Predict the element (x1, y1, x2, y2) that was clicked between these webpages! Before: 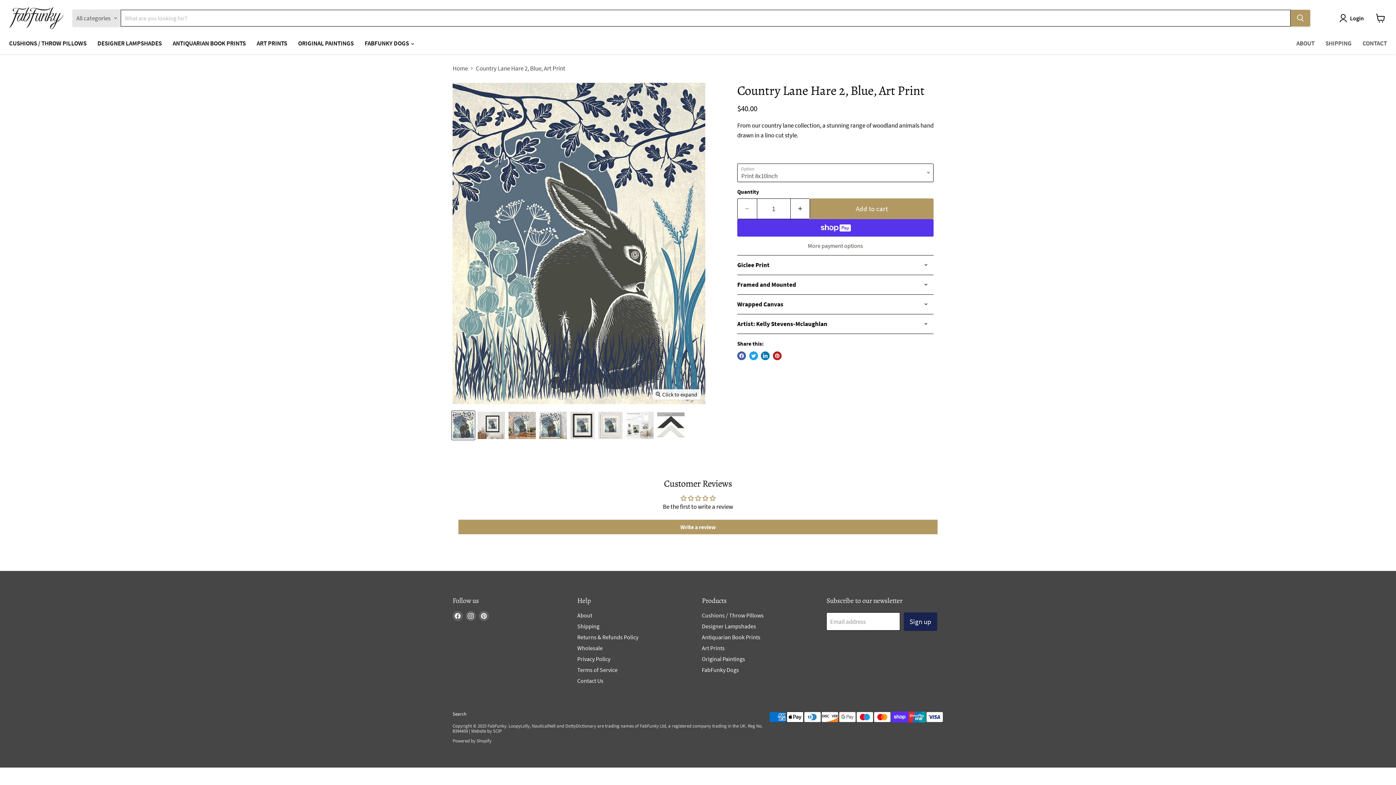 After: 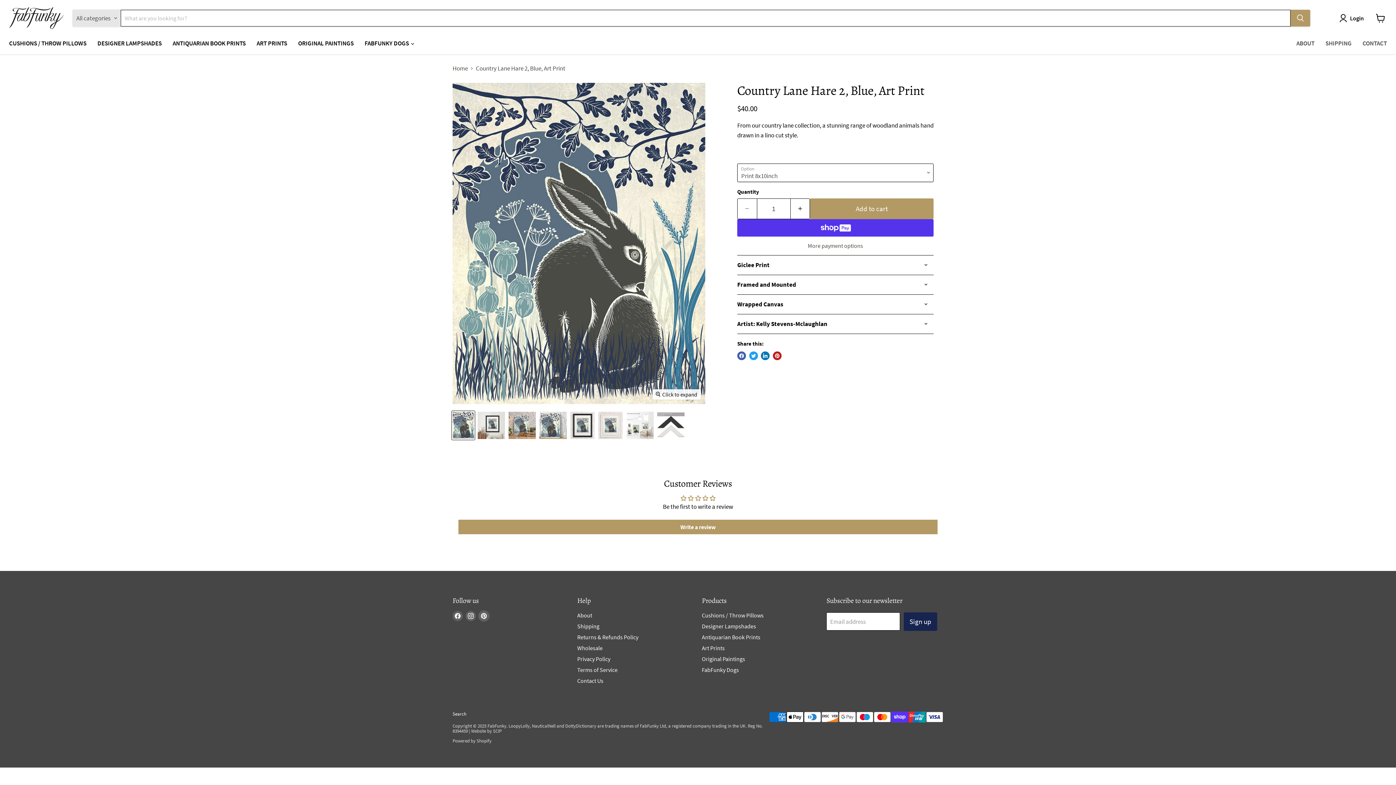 Action: label: Find us on Pinterest bbox: (478, 611, 489, 621)